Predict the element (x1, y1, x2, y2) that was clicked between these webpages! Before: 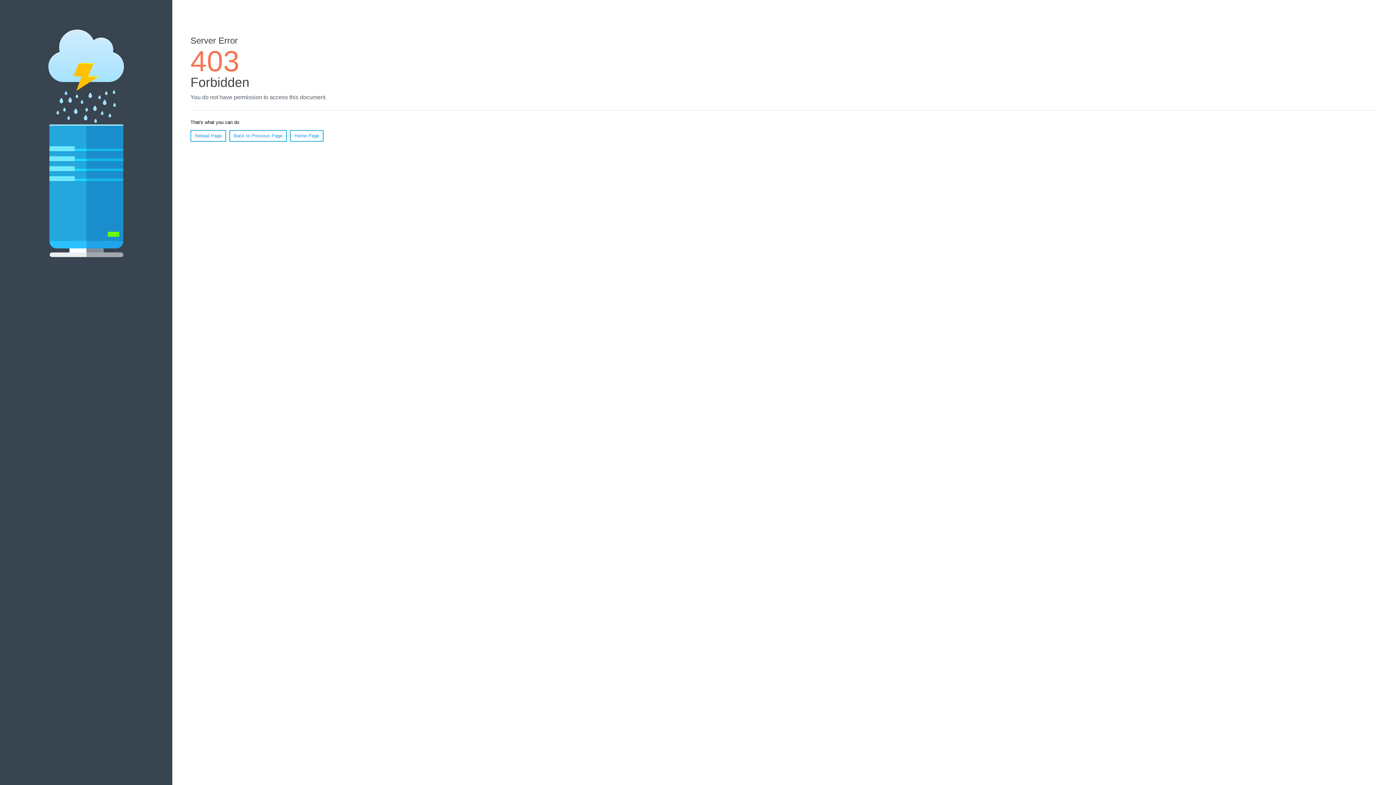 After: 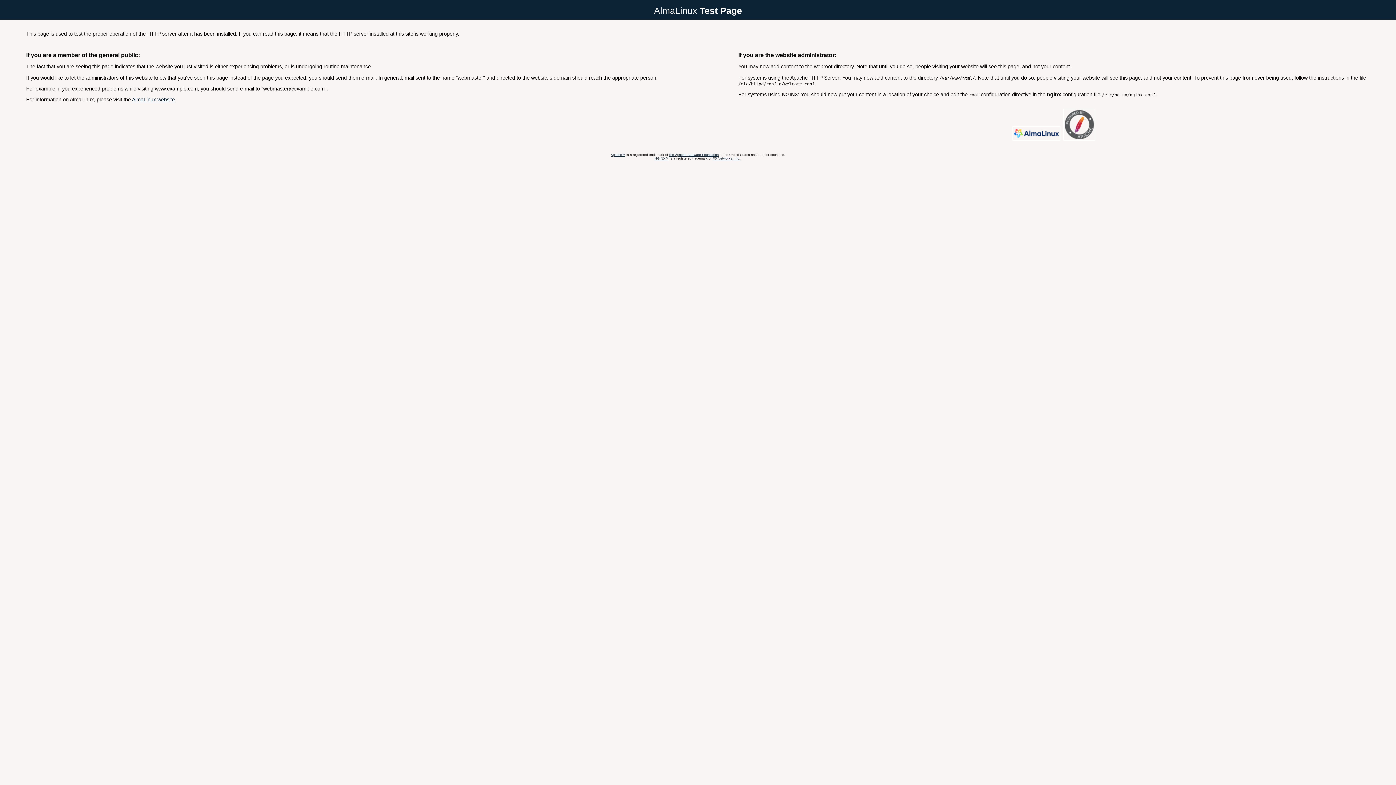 Action: bbox: (290, 130, 323, 141) label: Home Page